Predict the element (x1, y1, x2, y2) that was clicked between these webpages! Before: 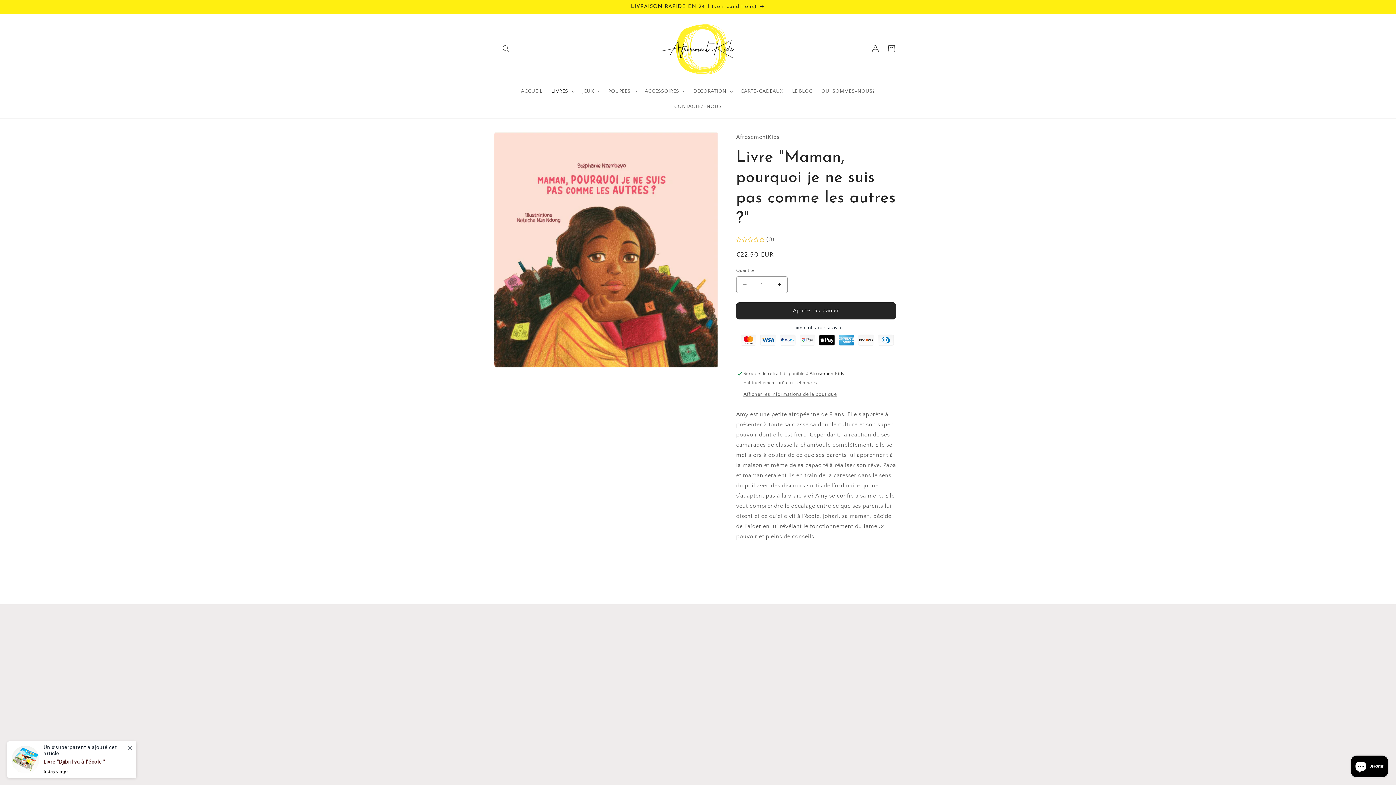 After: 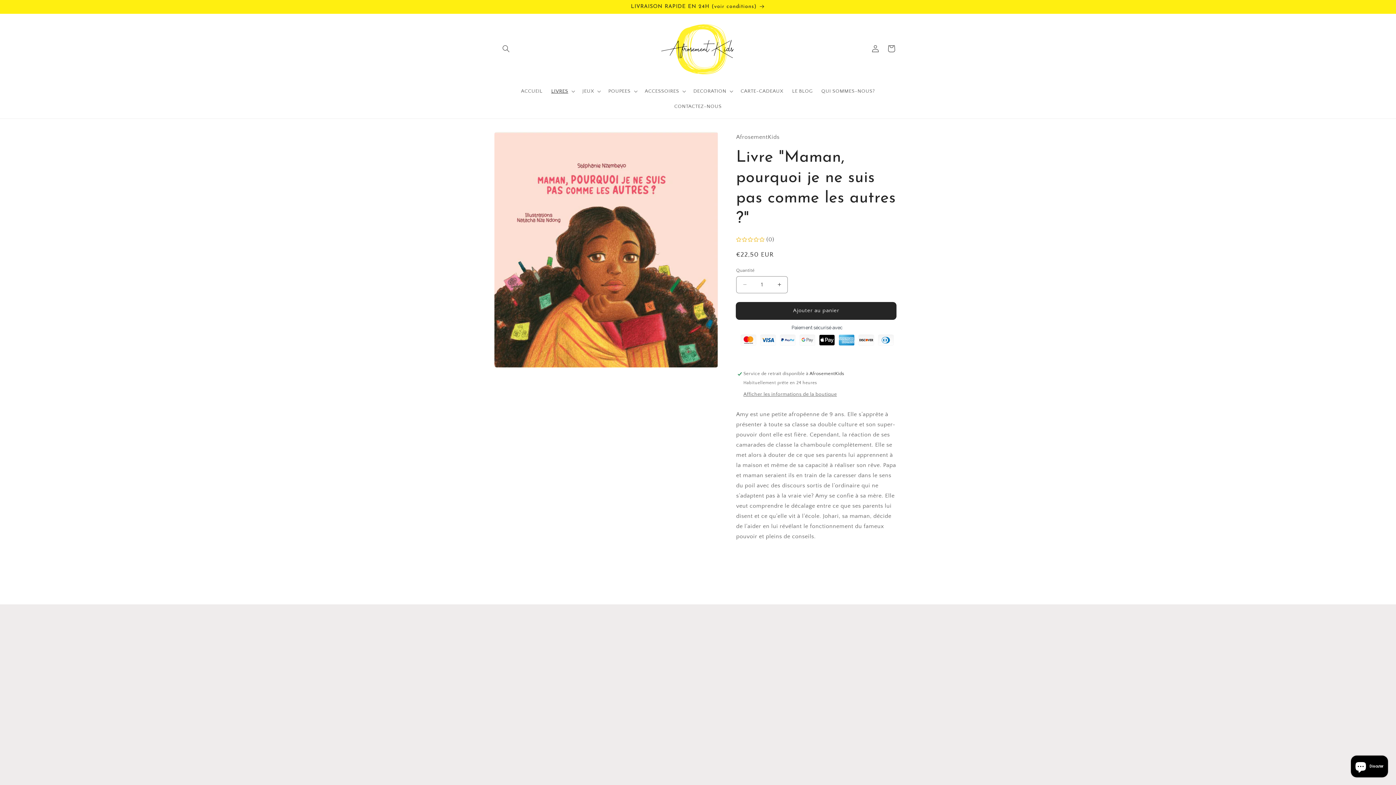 Action: bbox: (736, 302, 896, 319) label: Ajouter au panier